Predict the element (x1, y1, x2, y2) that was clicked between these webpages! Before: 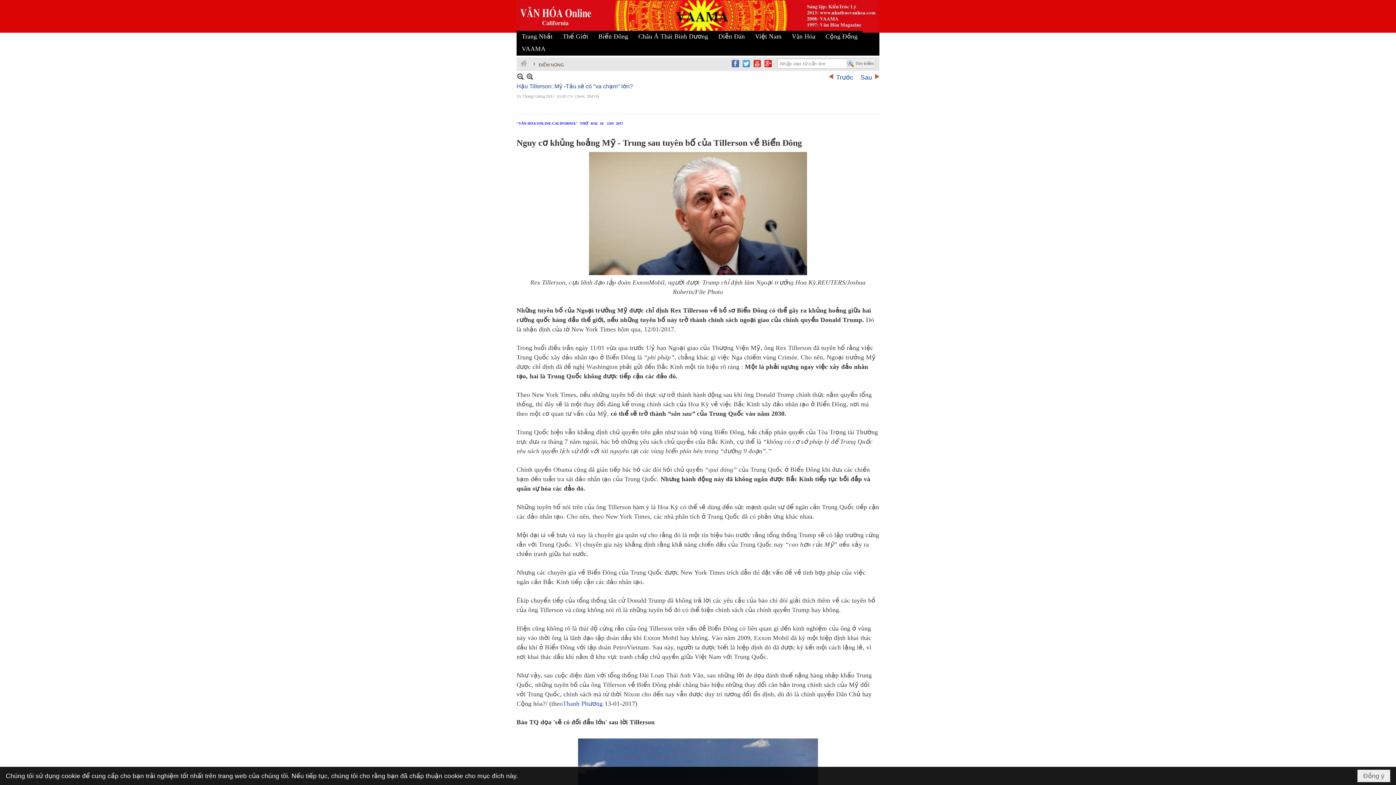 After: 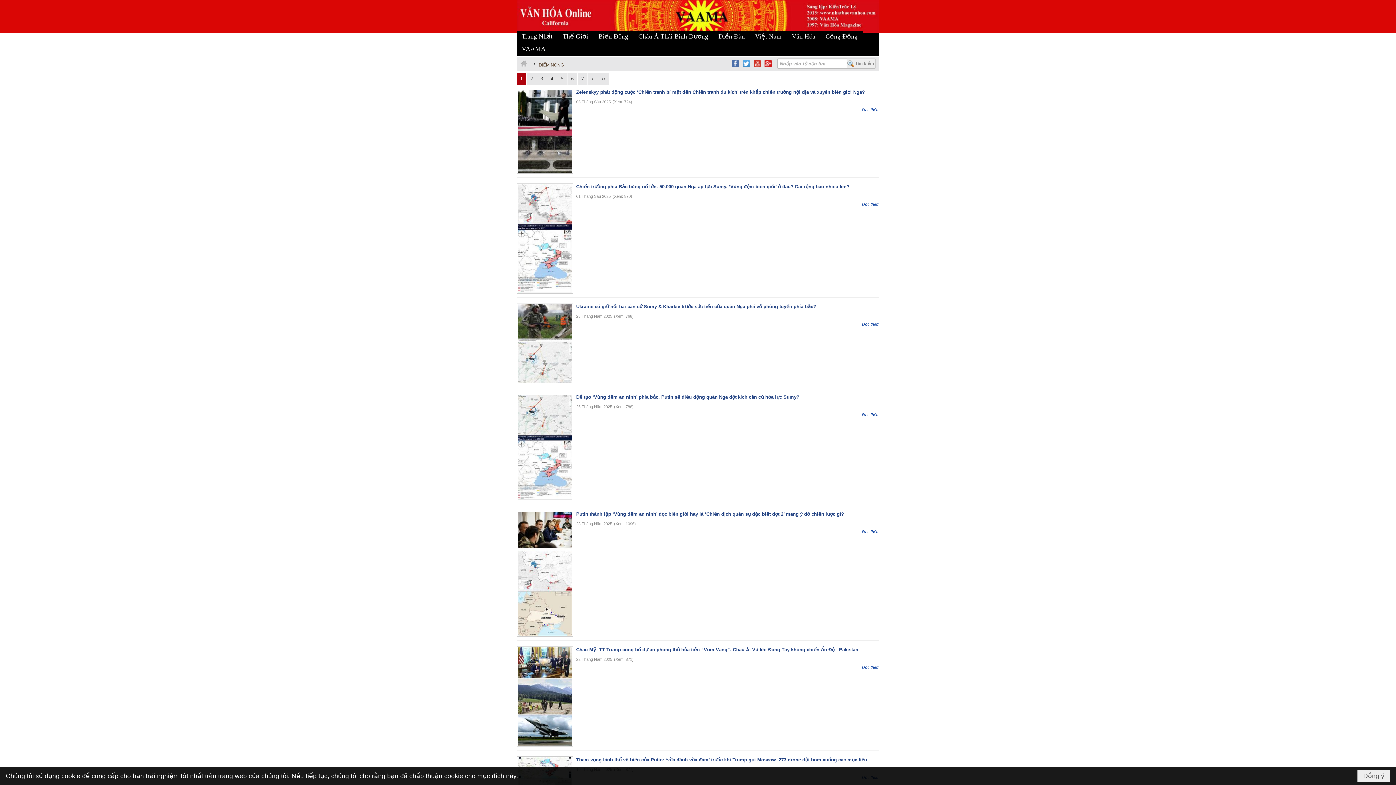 Action: bbox: (538, 62, 564, 67) label: ĐIỂM NÓNG